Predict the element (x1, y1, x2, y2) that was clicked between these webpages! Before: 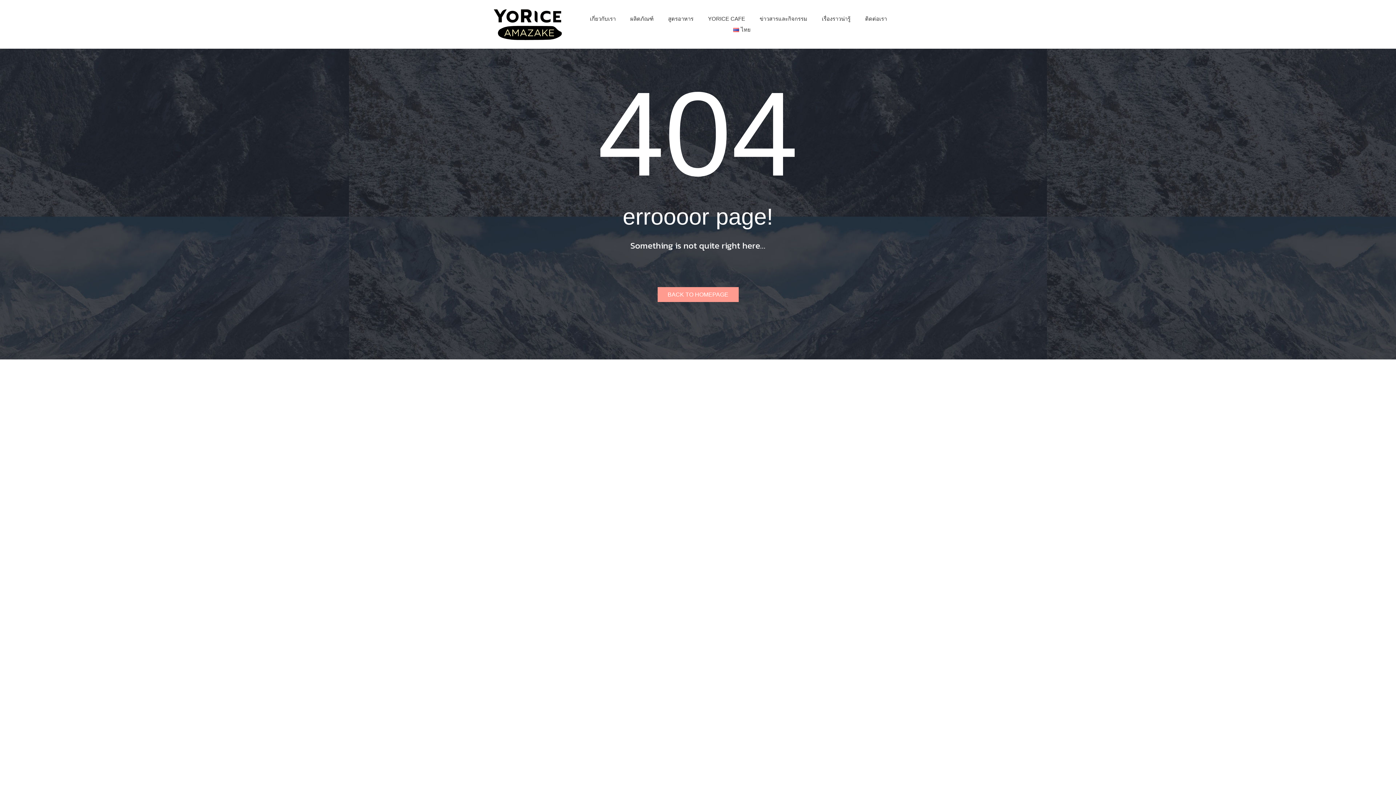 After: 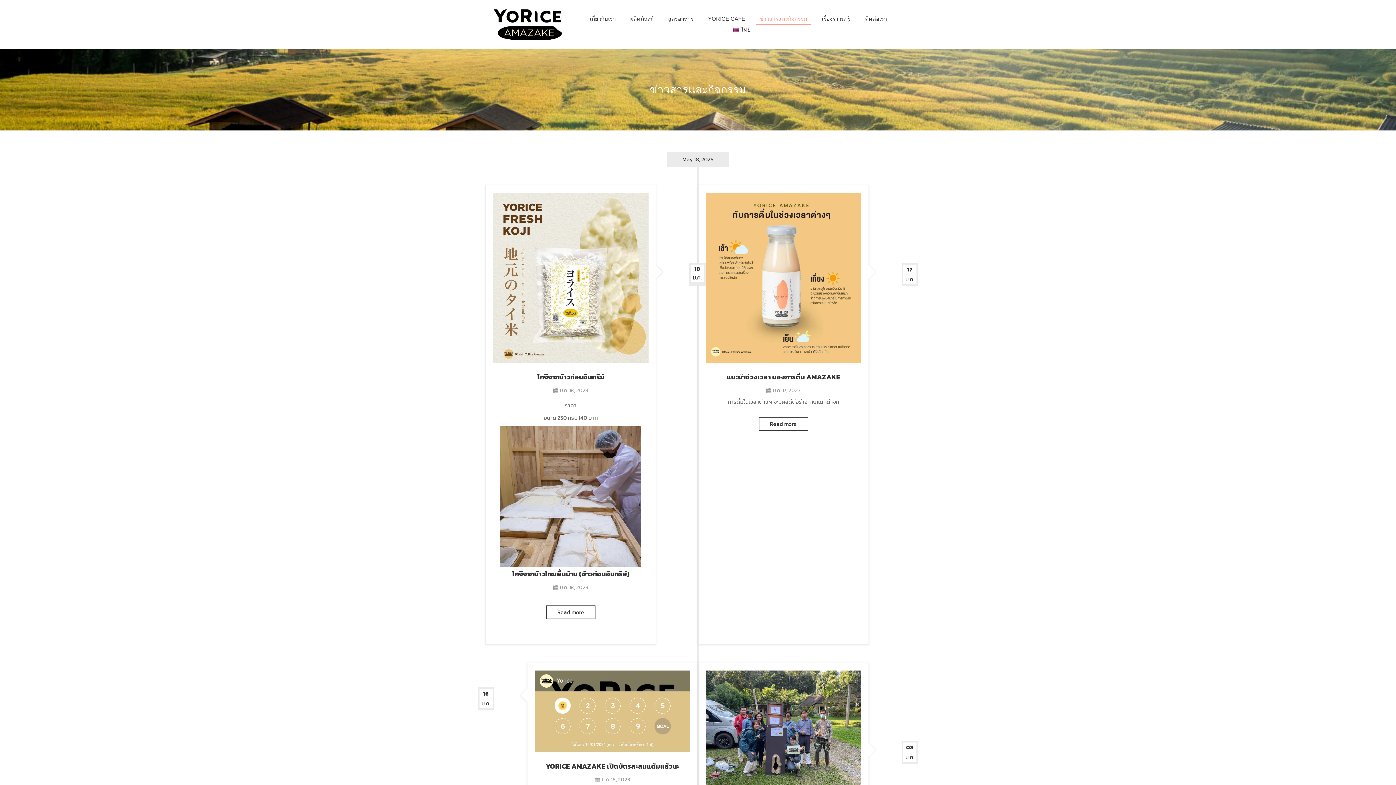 Action: label: ข่าวสารและกิจกรรม bbox: (756, 13, 811, 24)